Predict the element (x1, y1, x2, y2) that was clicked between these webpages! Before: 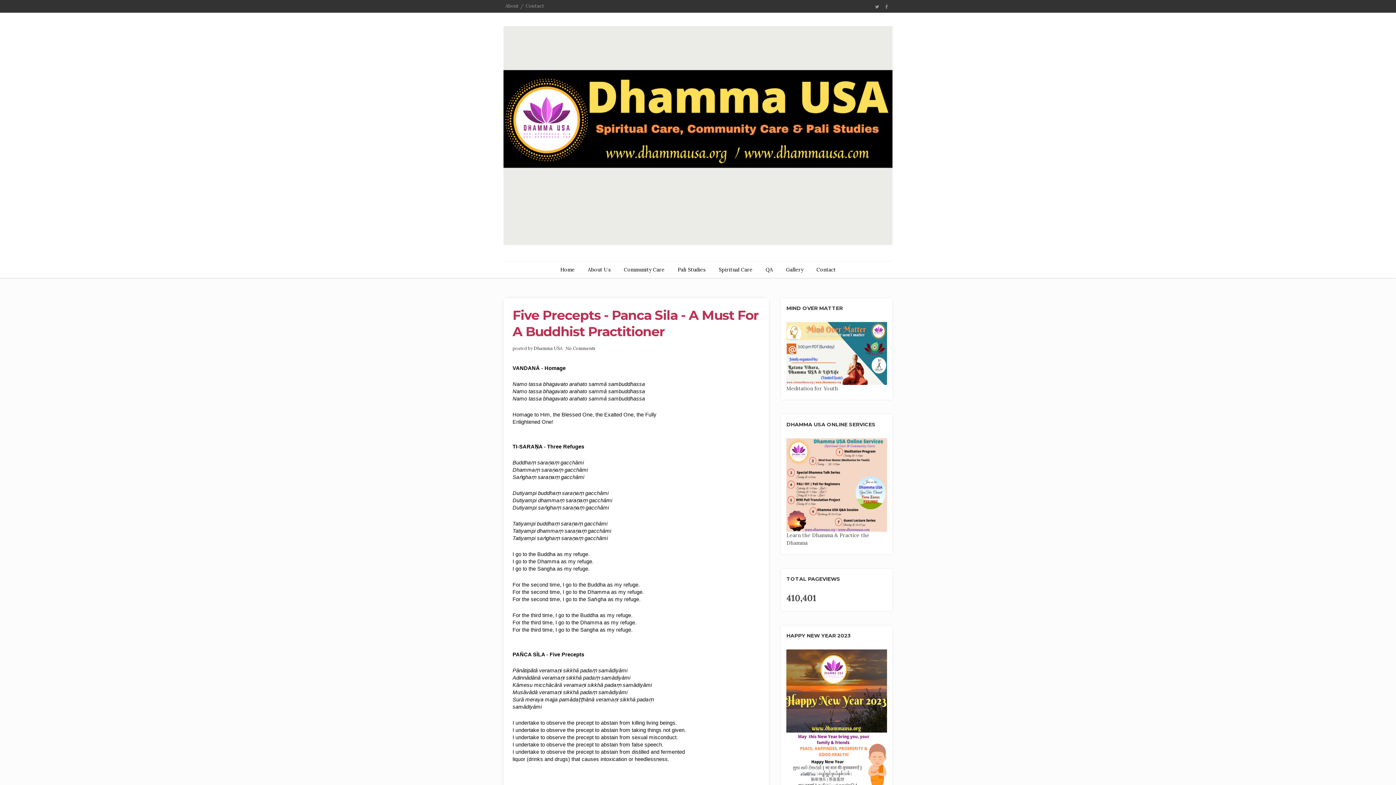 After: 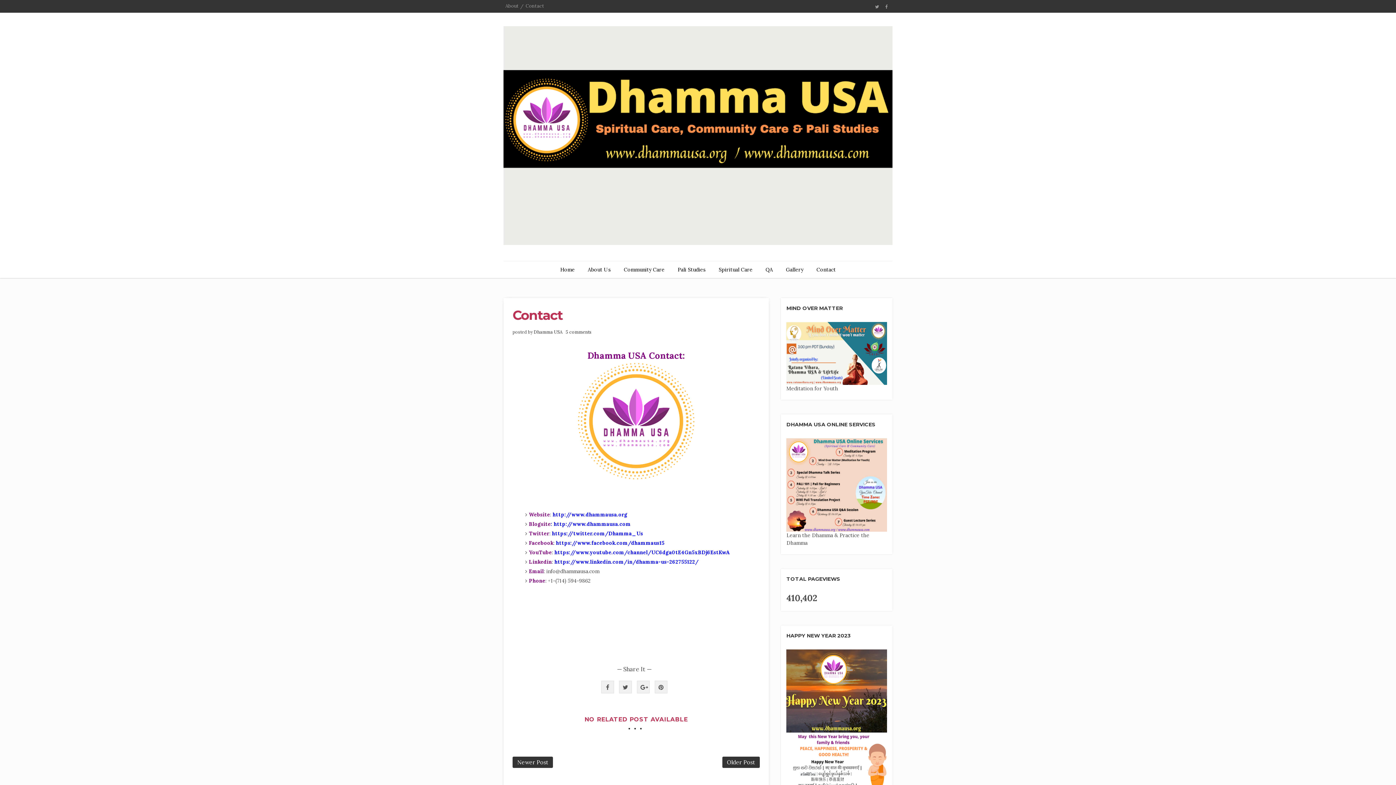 Action: bbox: (524, 2, 546, 9) label: Contact